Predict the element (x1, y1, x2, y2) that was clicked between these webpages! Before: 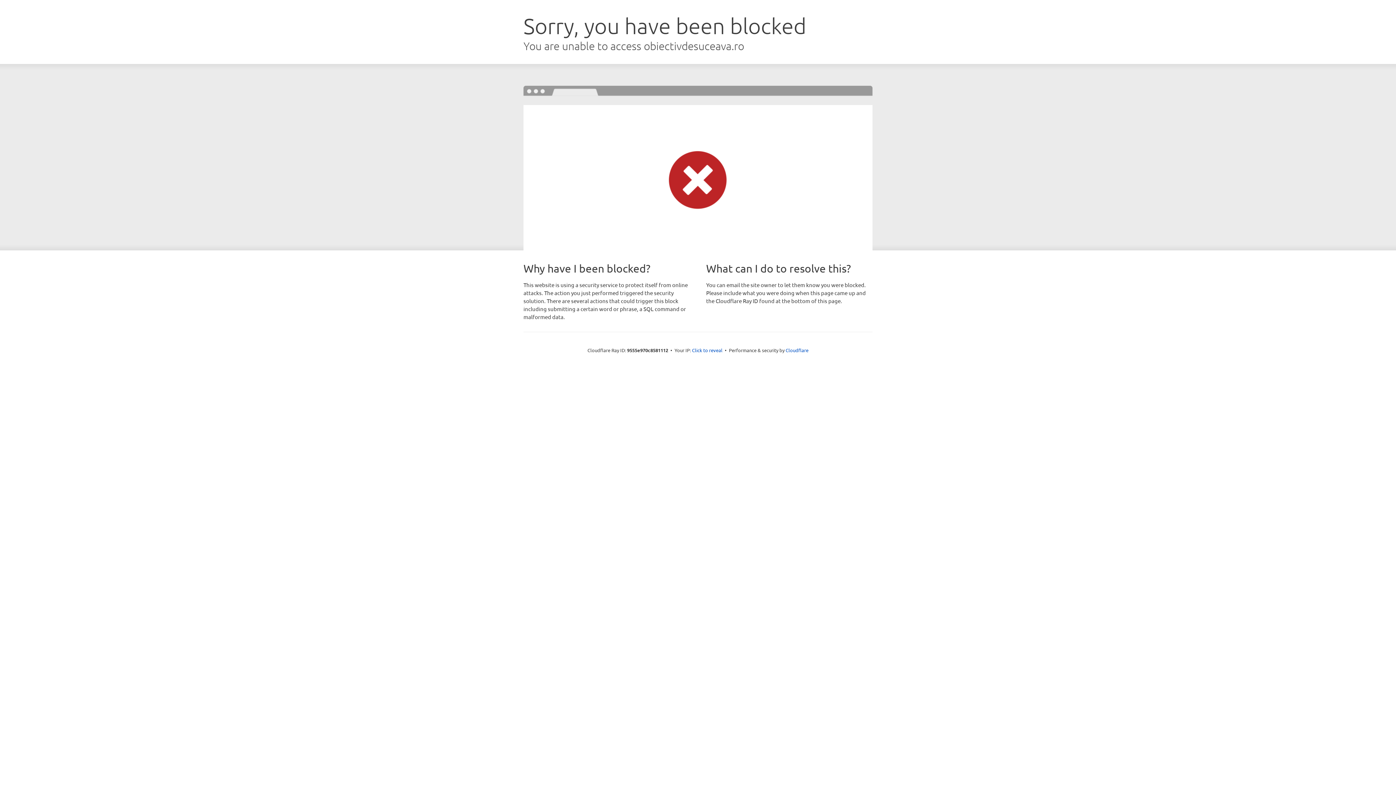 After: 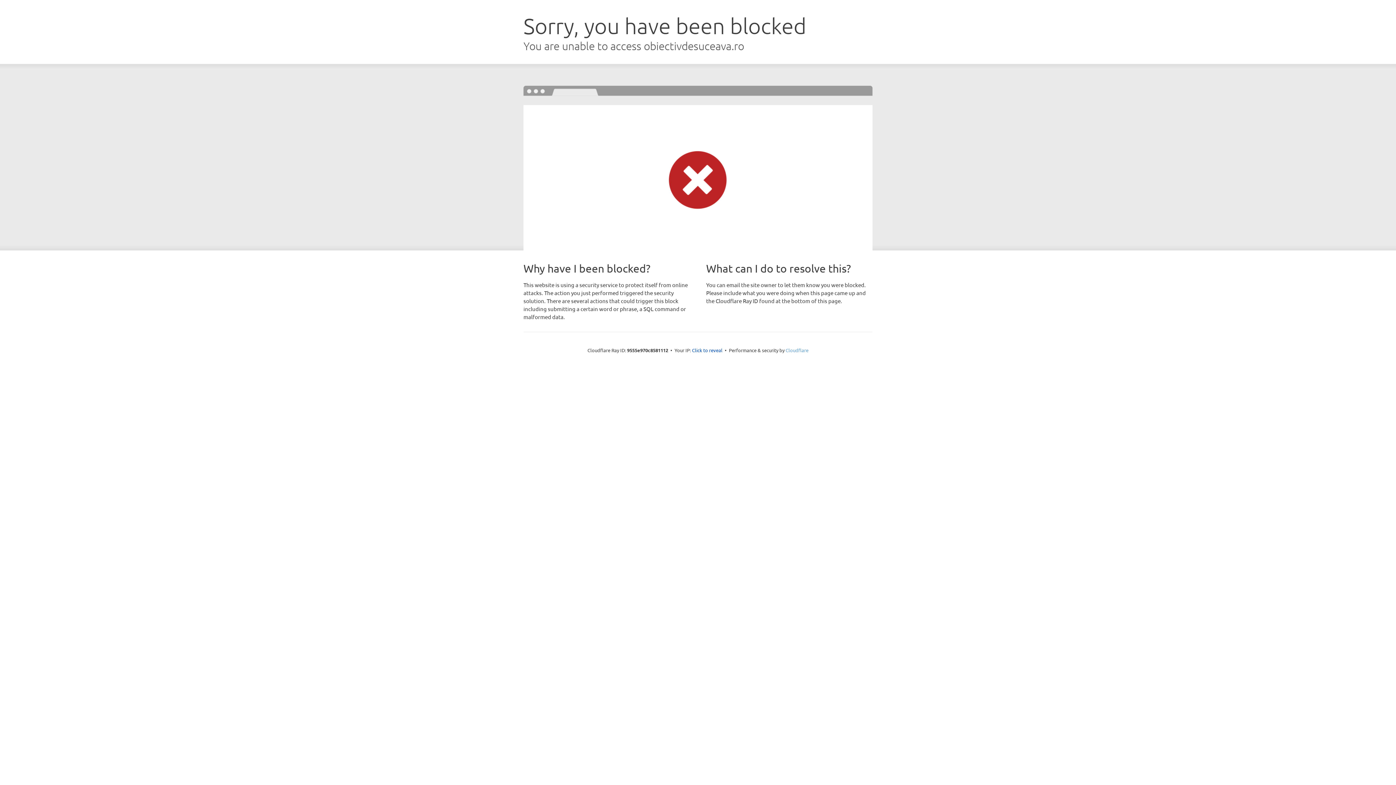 Action: bbox: (785, 347, 808, 353) label: Cloudflare